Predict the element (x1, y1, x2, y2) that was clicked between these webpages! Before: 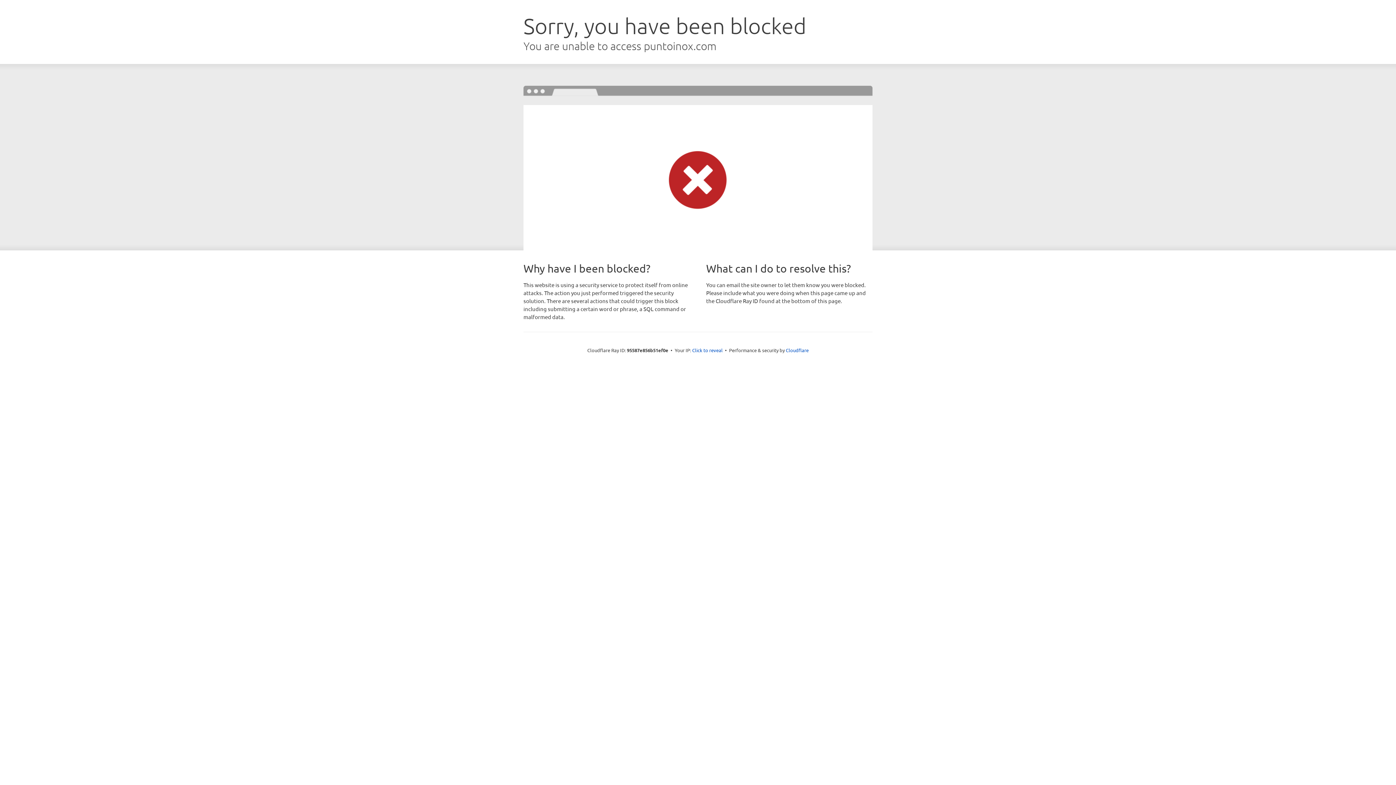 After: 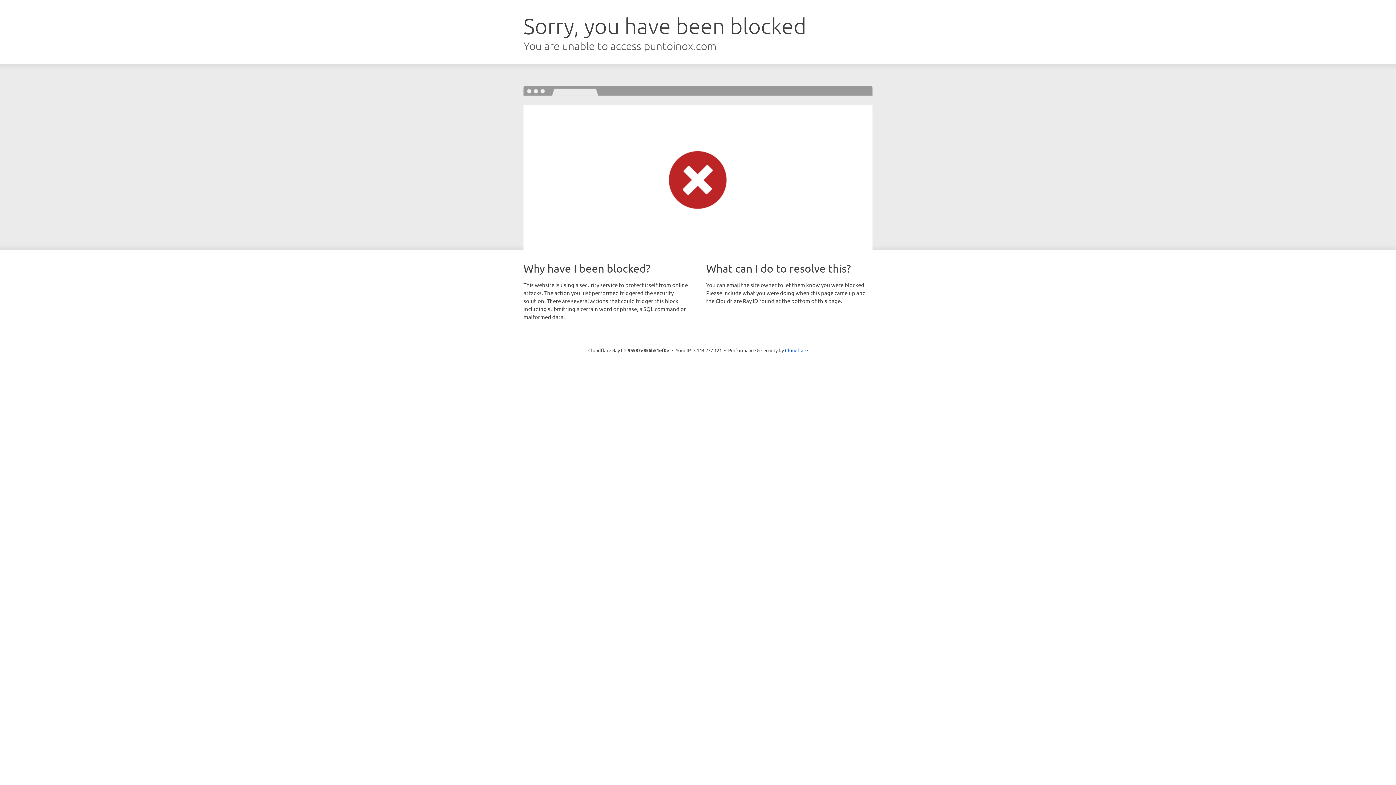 Action: bbox: (692, 346, 722, 353) label: Click to reveal